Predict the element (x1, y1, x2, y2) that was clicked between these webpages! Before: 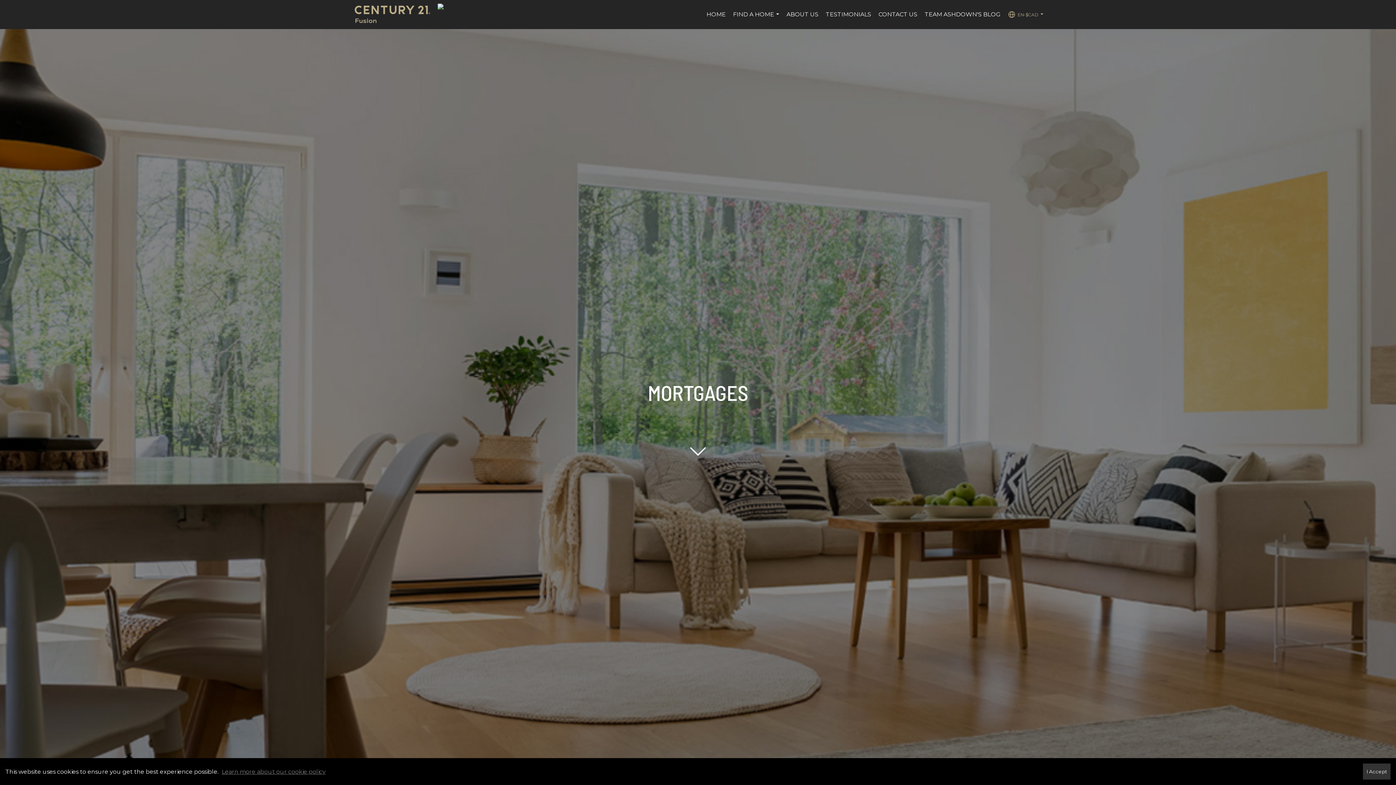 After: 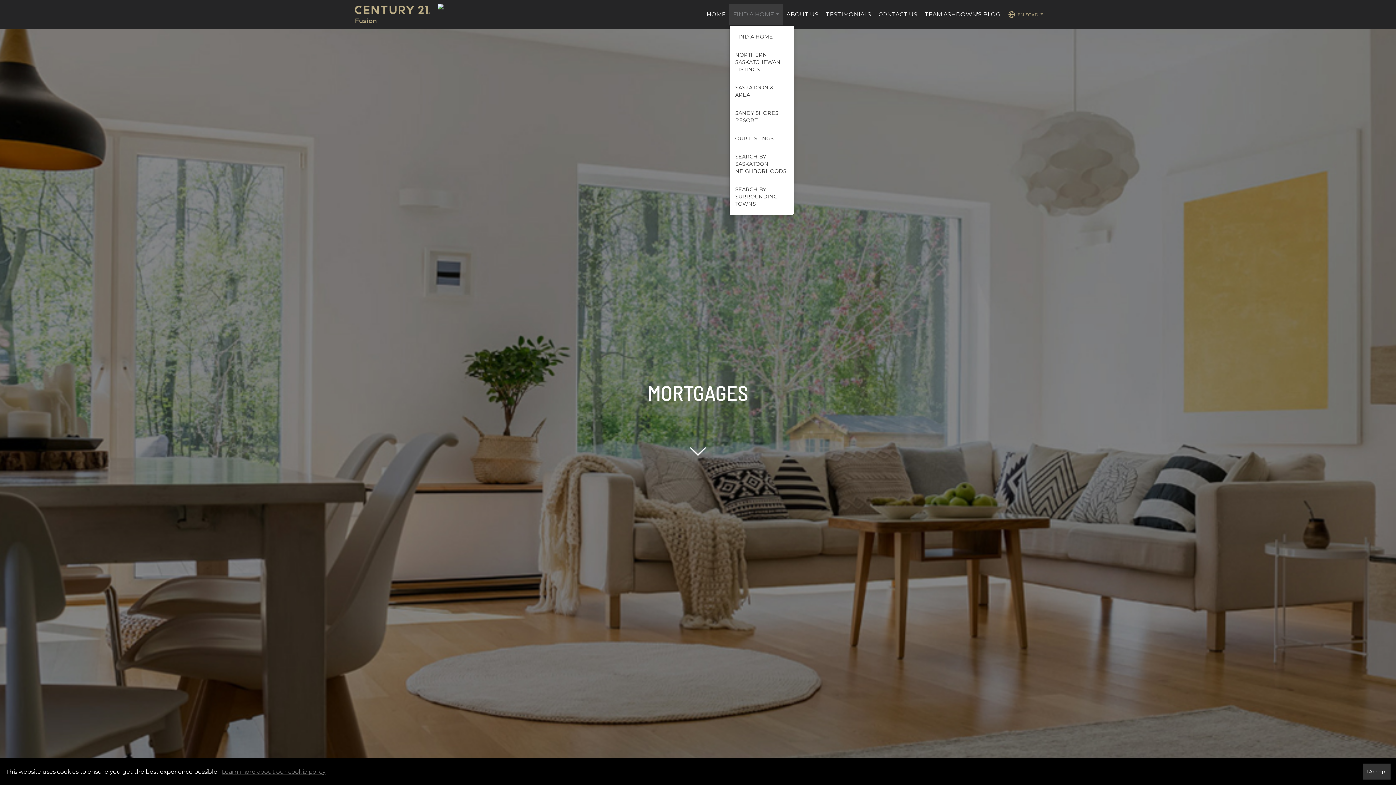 Action: bbox: (729, 3, 783, 25) label: FIND A HOME...